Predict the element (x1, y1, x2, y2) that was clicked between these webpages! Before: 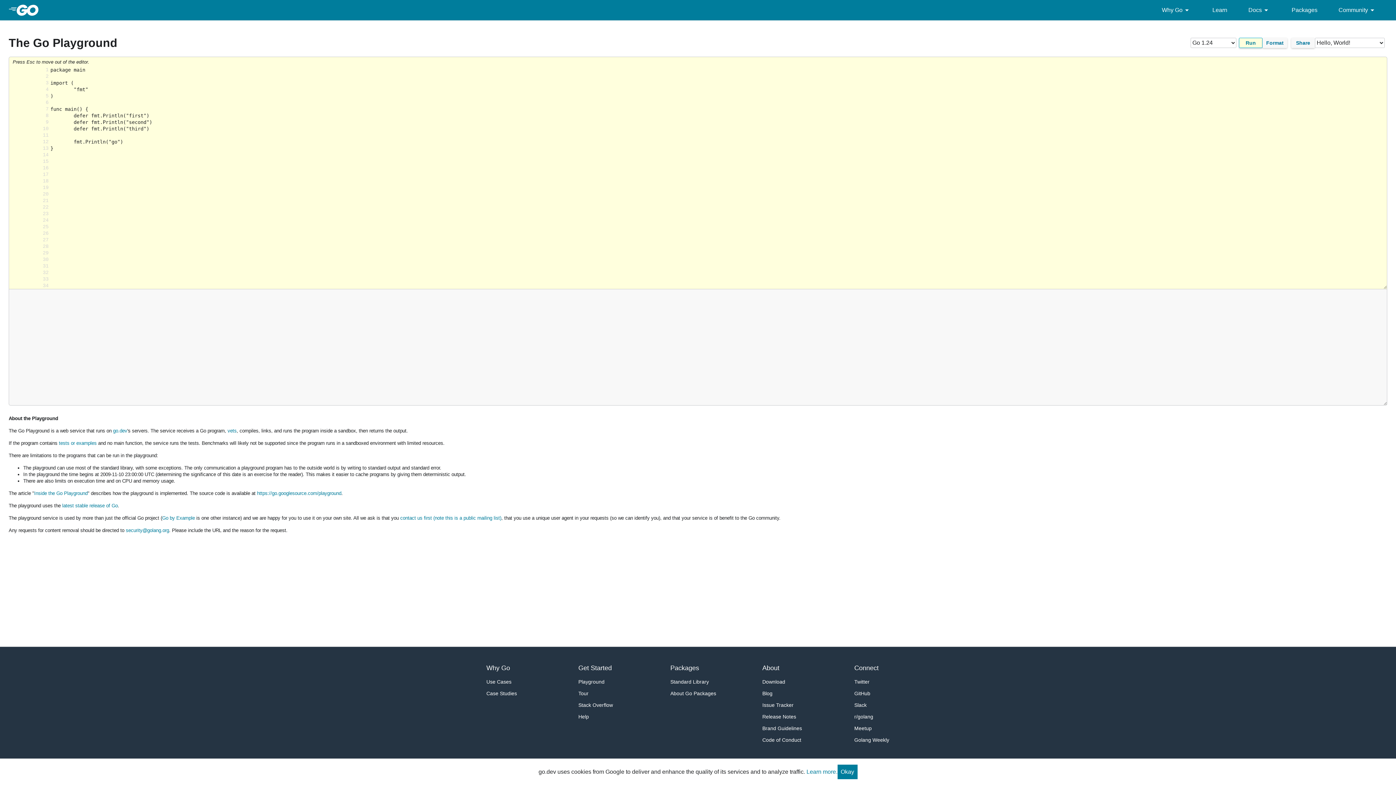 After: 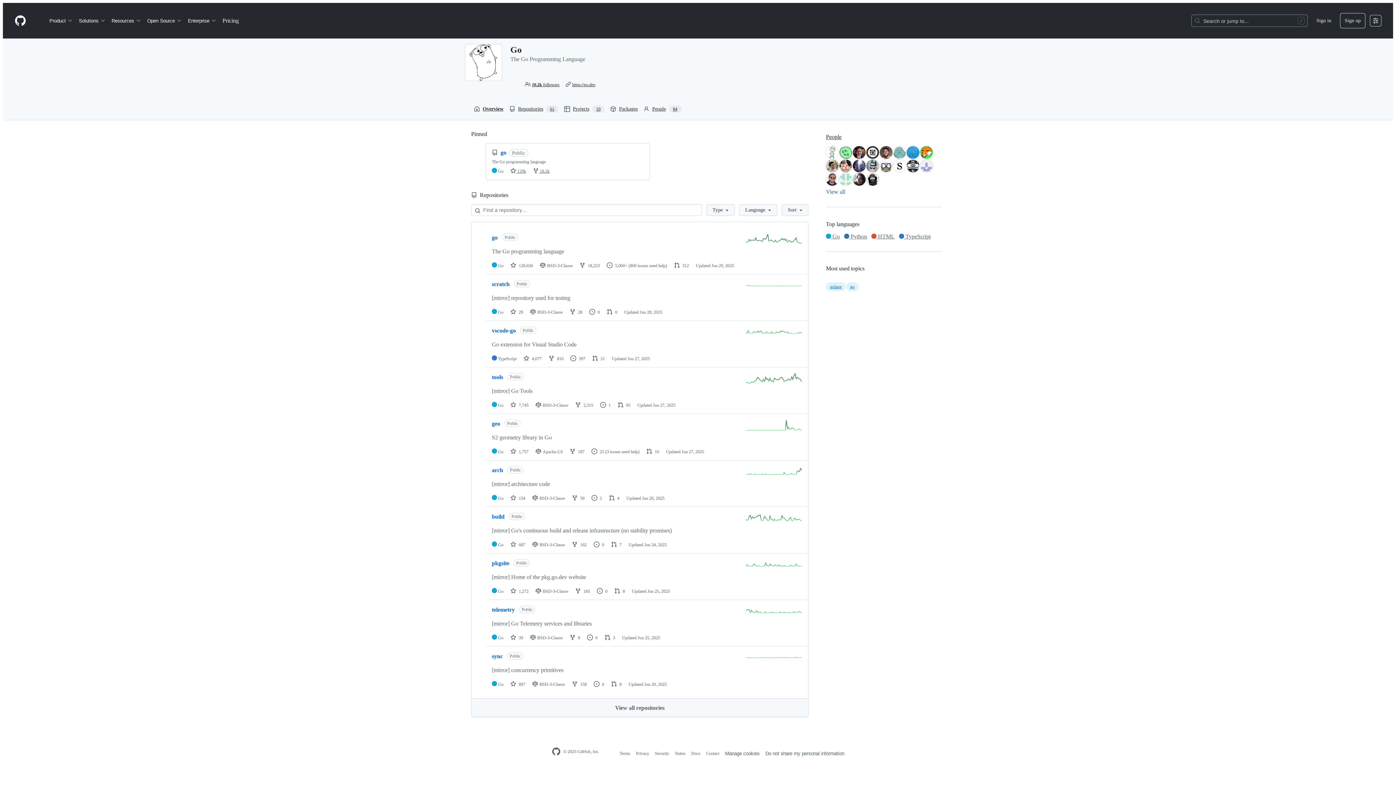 Action: bbox: (854, 688, 909, 699) label: GitHub